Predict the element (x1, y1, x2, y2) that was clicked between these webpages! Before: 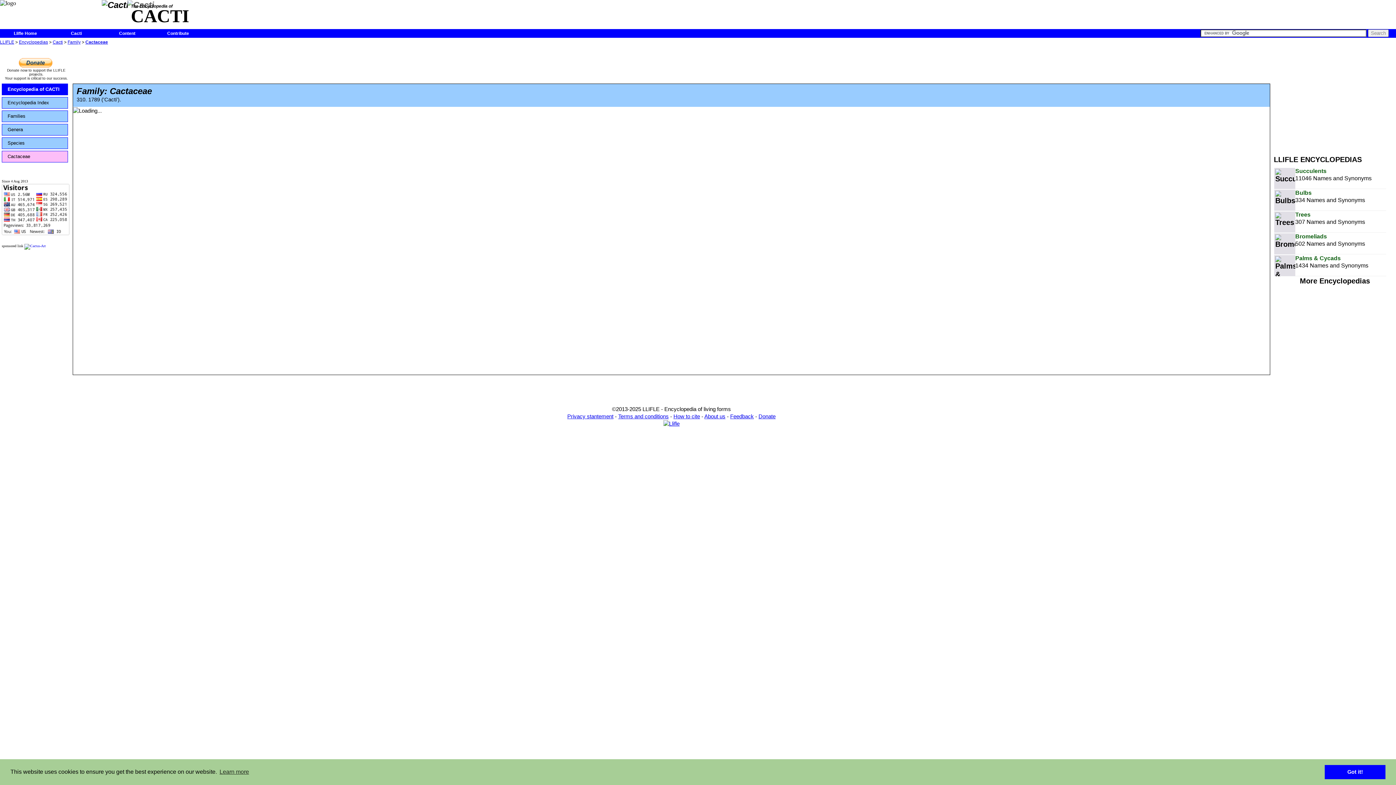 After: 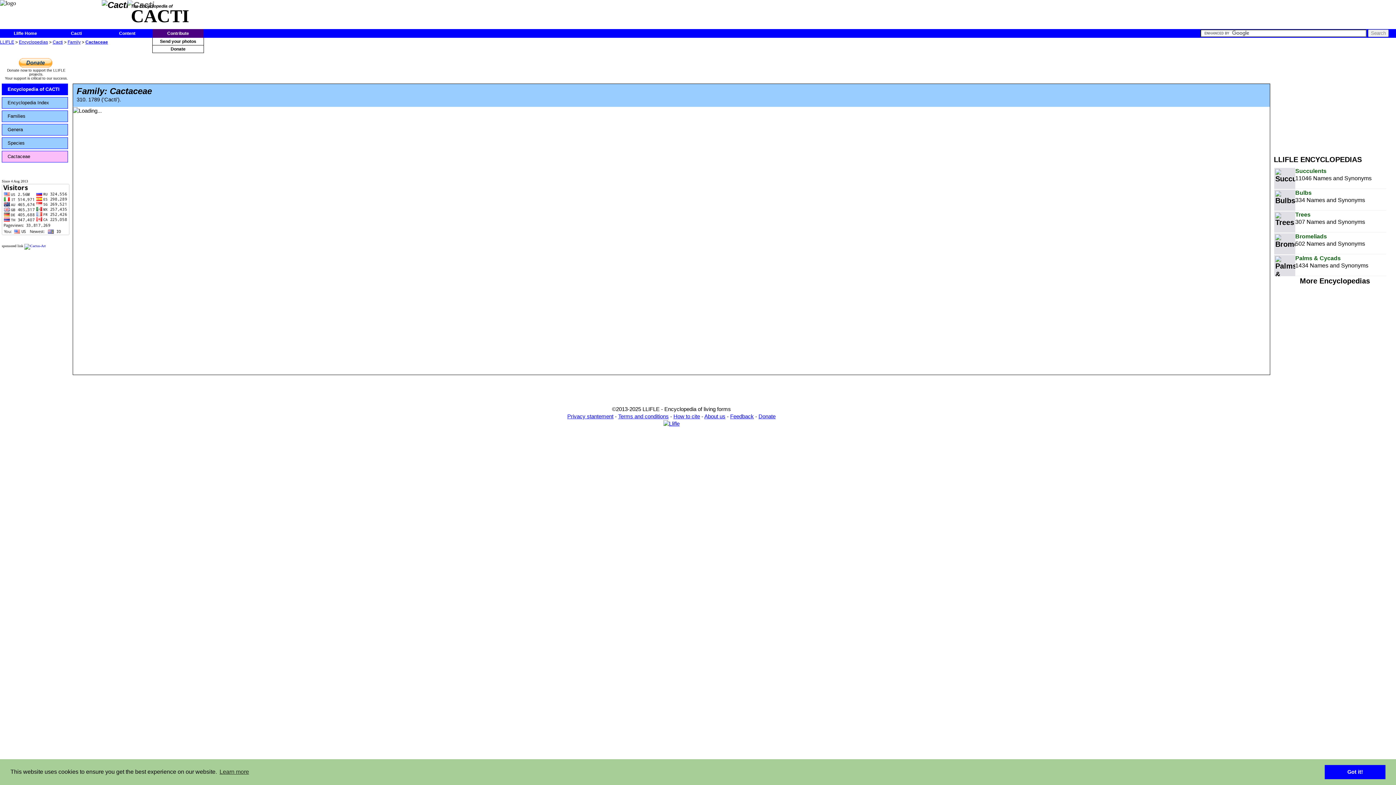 Action: label: Contribute bbox: (152, 29, 203, 37)